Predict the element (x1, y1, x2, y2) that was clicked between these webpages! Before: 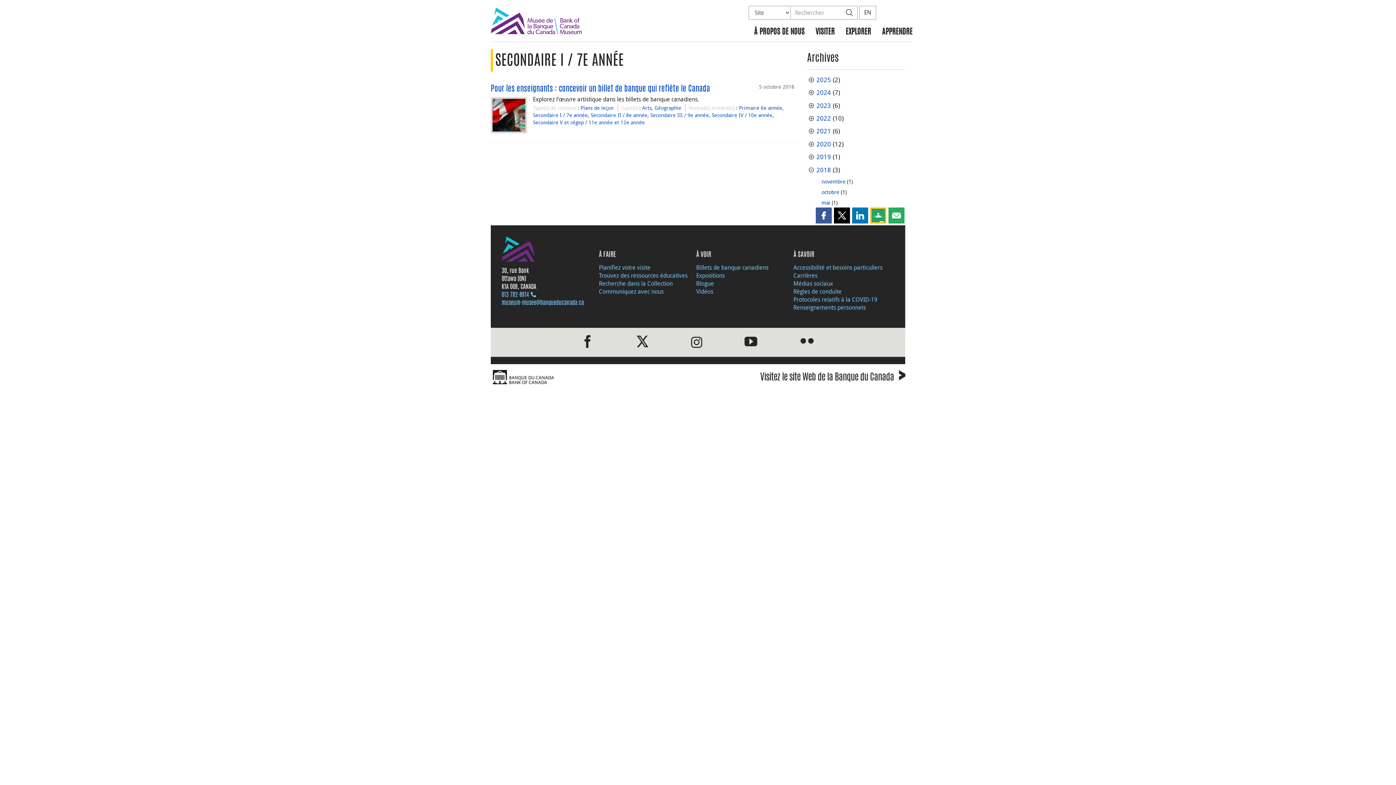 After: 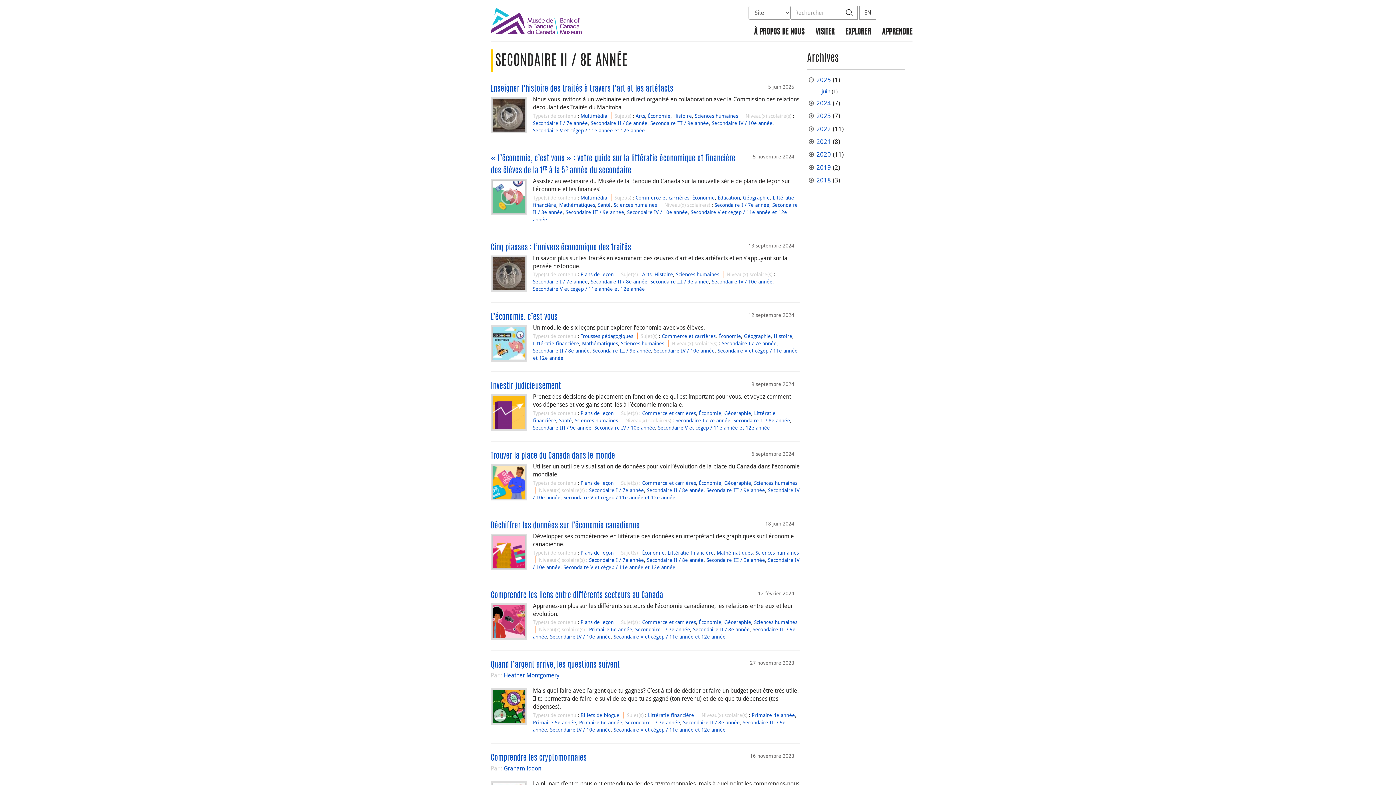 Action: label: Secondaire II / 8e année bbox: (590, 111, 647, 118)